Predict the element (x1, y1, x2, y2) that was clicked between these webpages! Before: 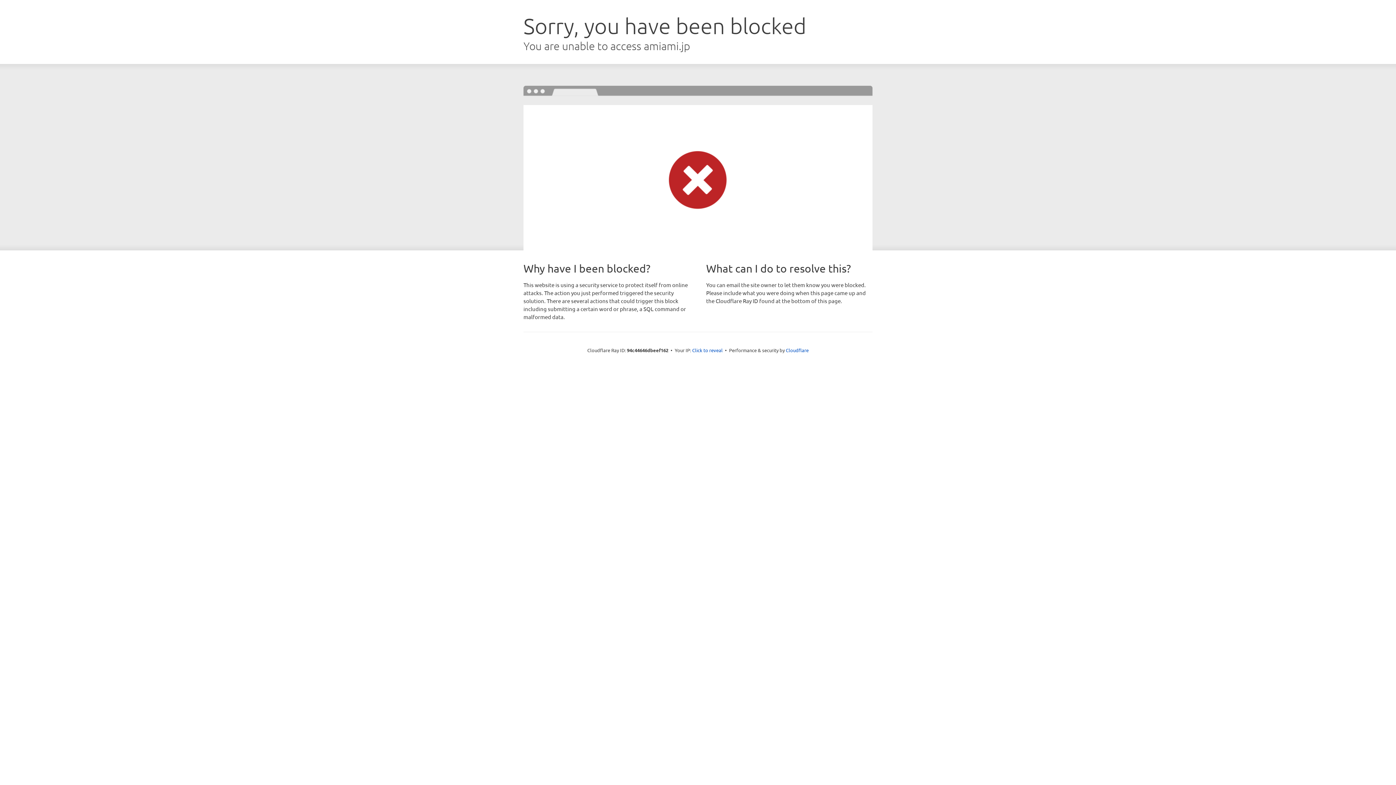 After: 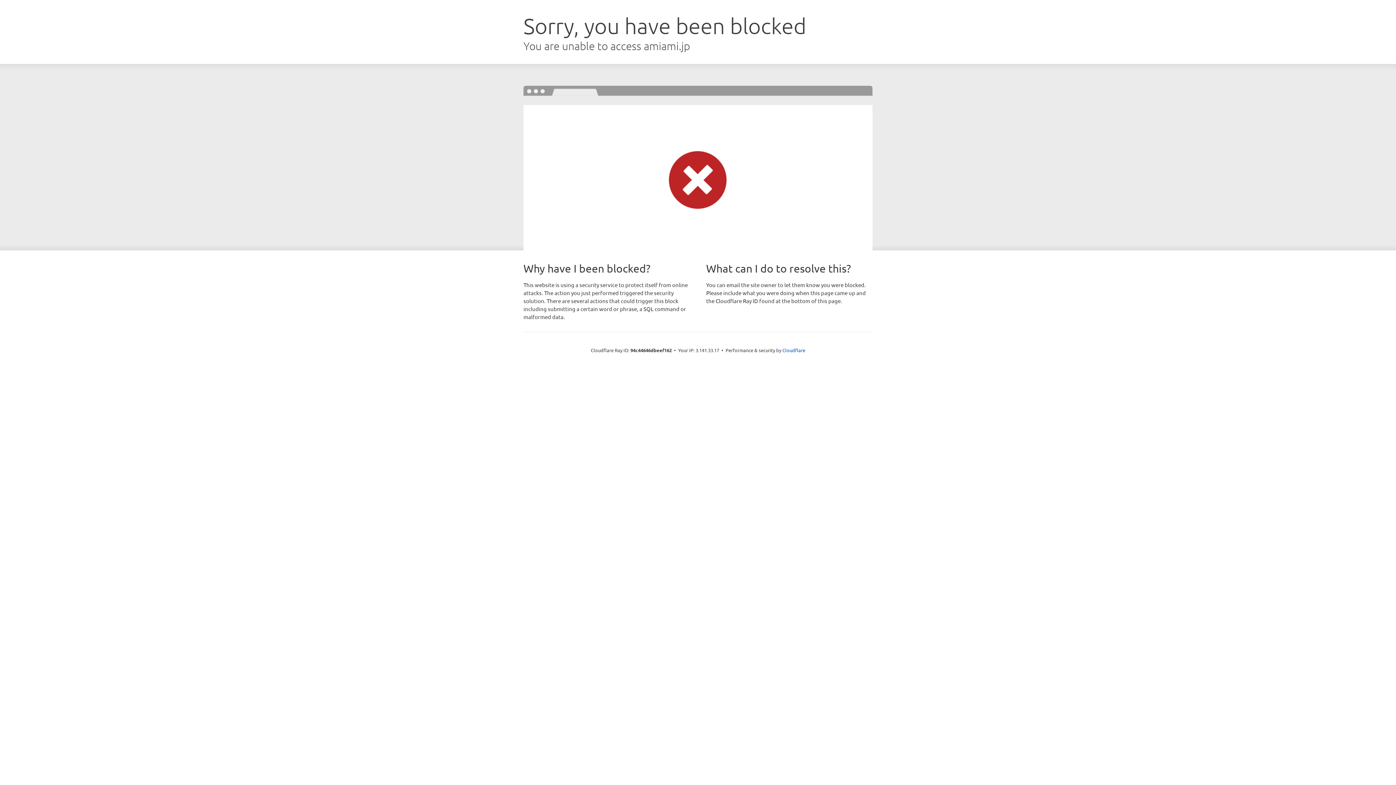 Action: bbox: (692, 346, 722, 353) label: Click to reveal